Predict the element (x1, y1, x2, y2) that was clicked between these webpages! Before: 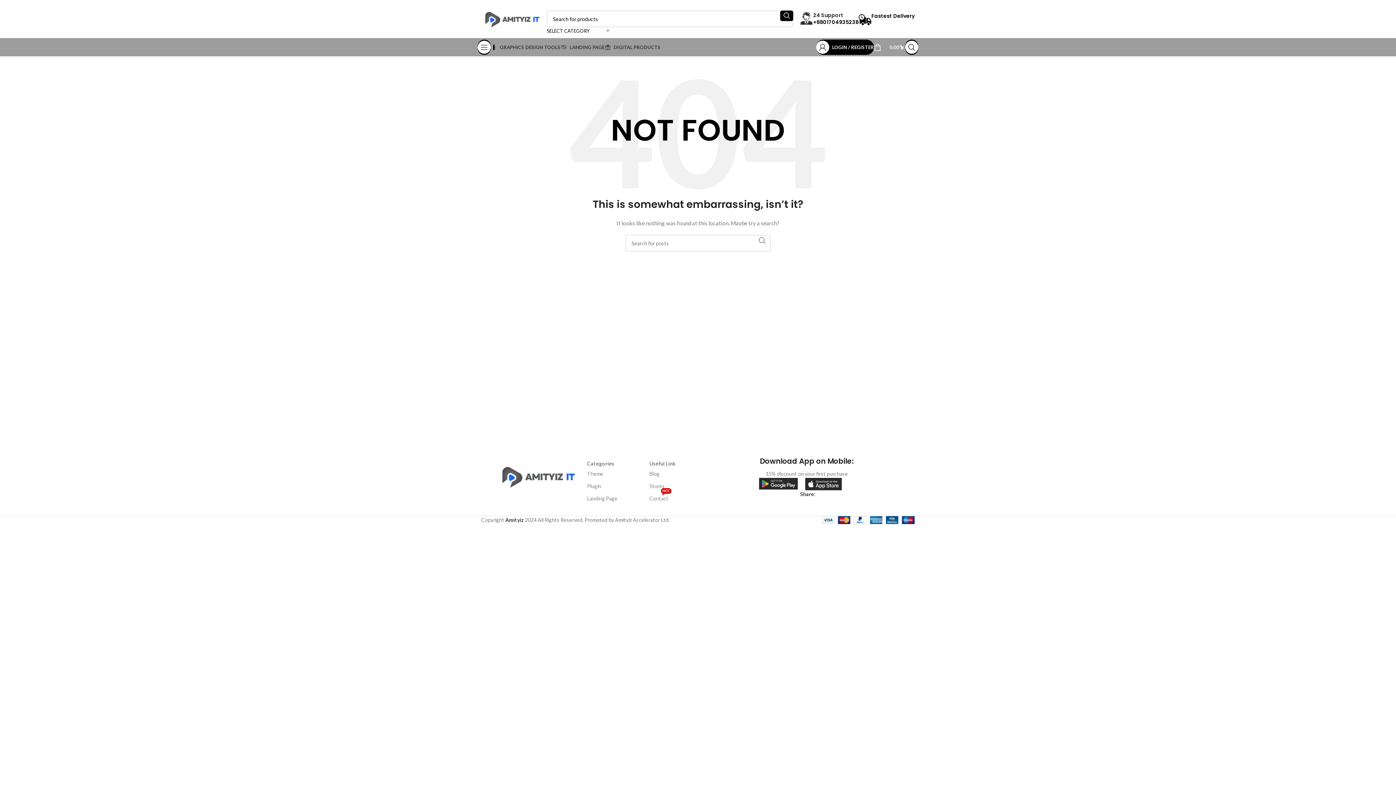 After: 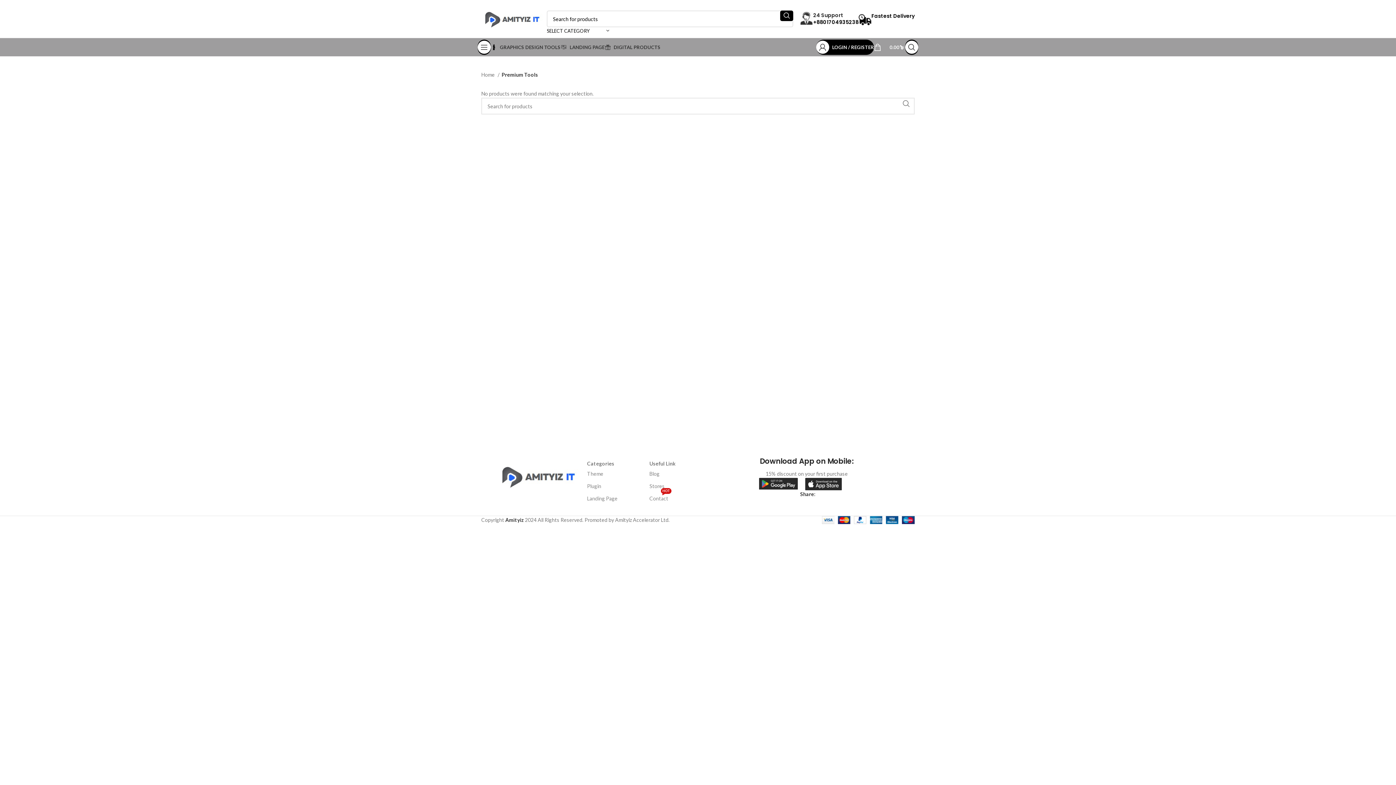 Action: bbox: (490, 40, 560, 54) label: GRAPHICS DESIGN TOOLS